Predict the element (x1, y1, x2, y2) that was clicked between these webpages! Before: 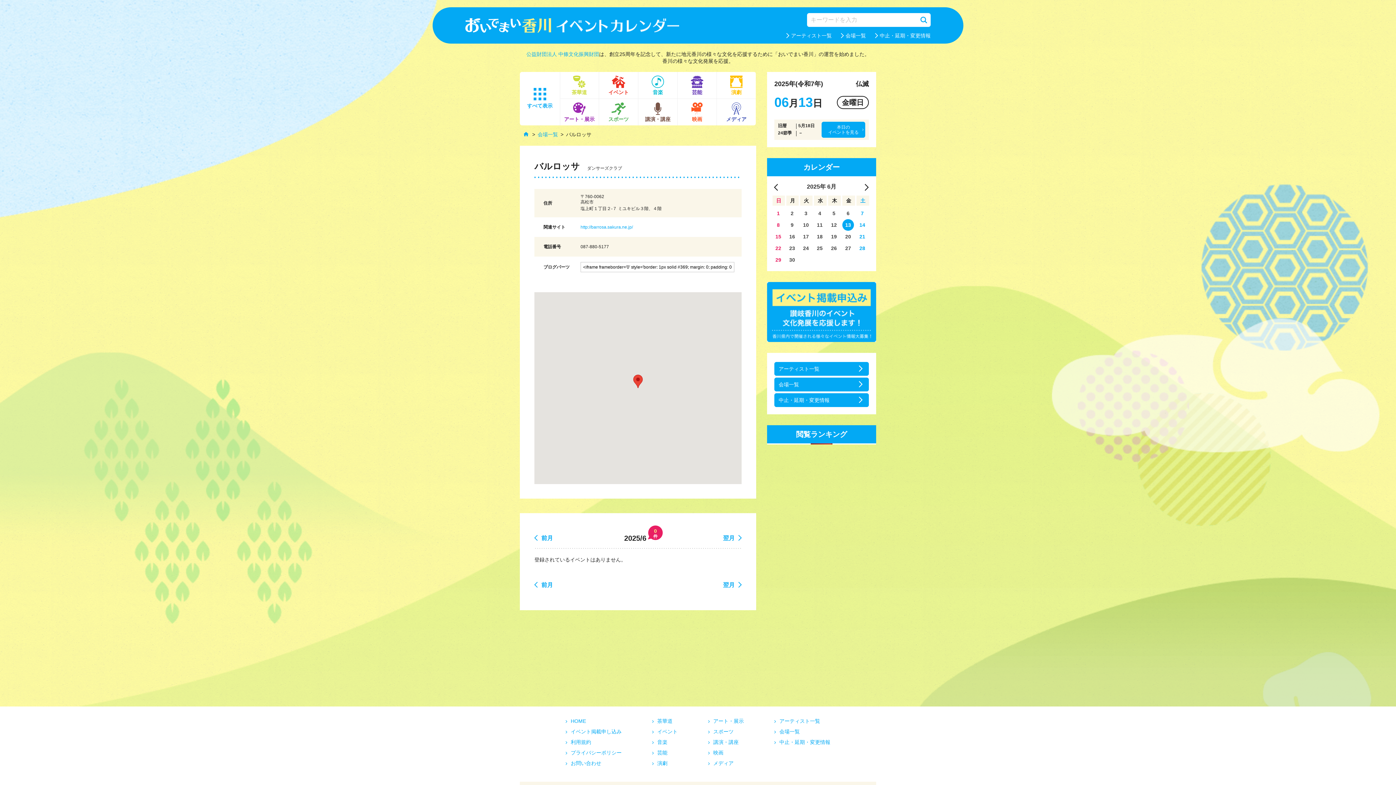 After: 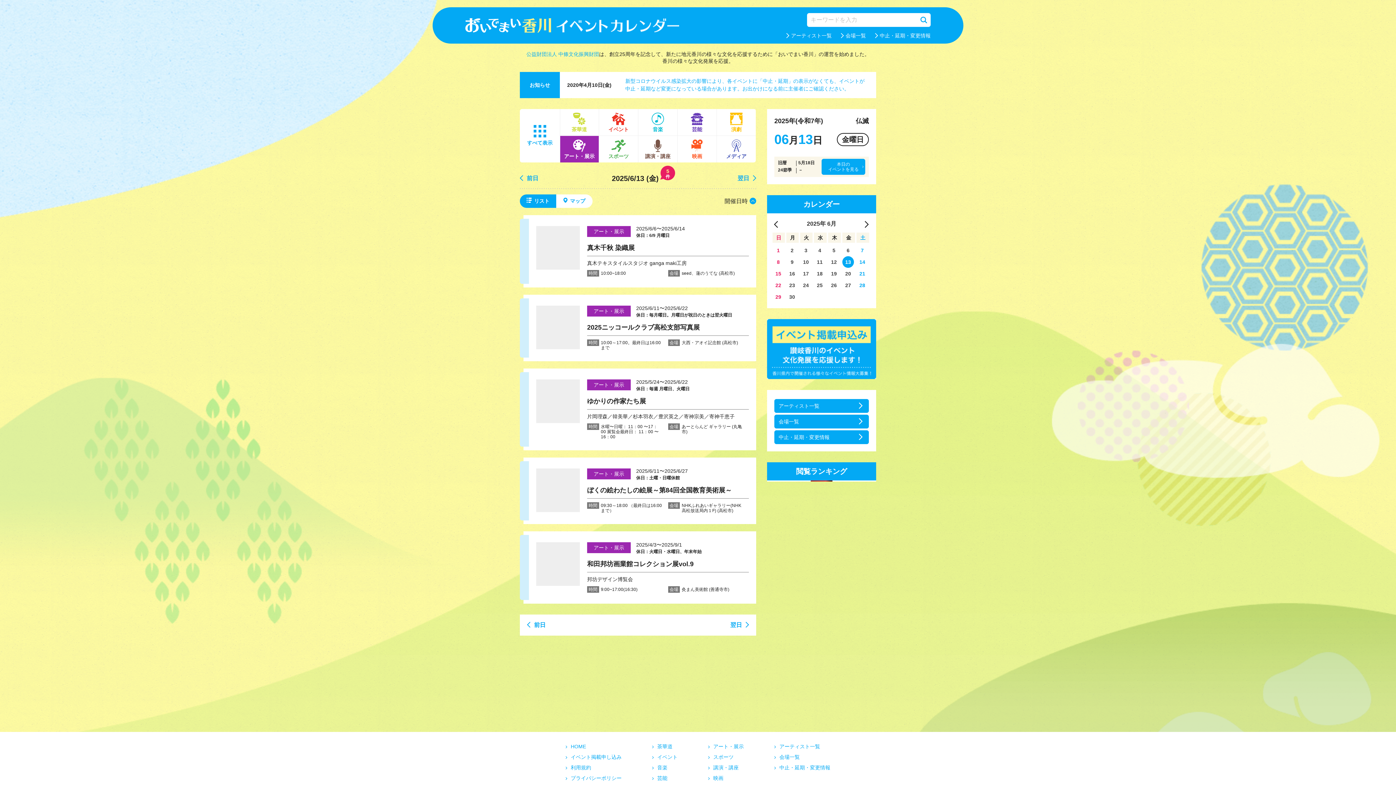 Action: label: アート・展示 bbox: (708, 718, 744, 724)